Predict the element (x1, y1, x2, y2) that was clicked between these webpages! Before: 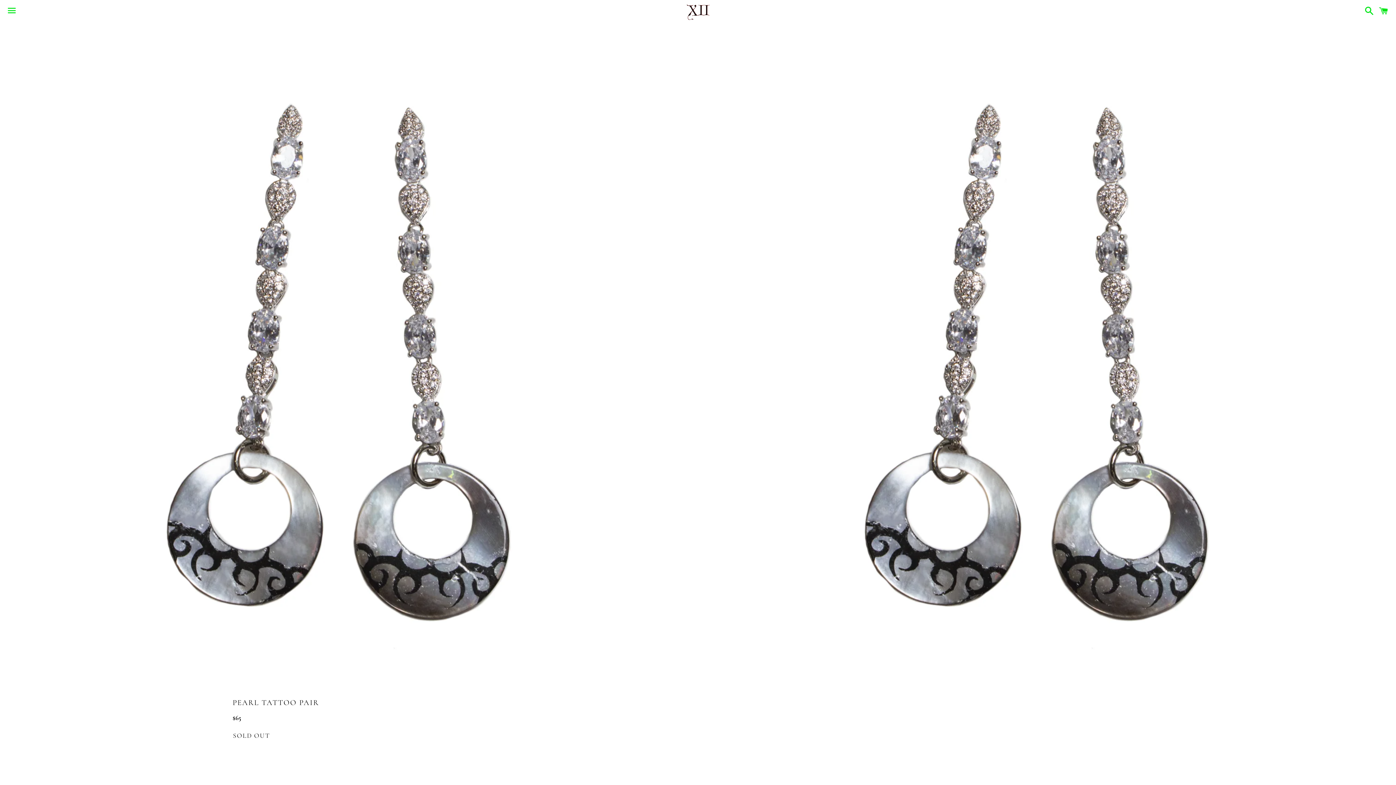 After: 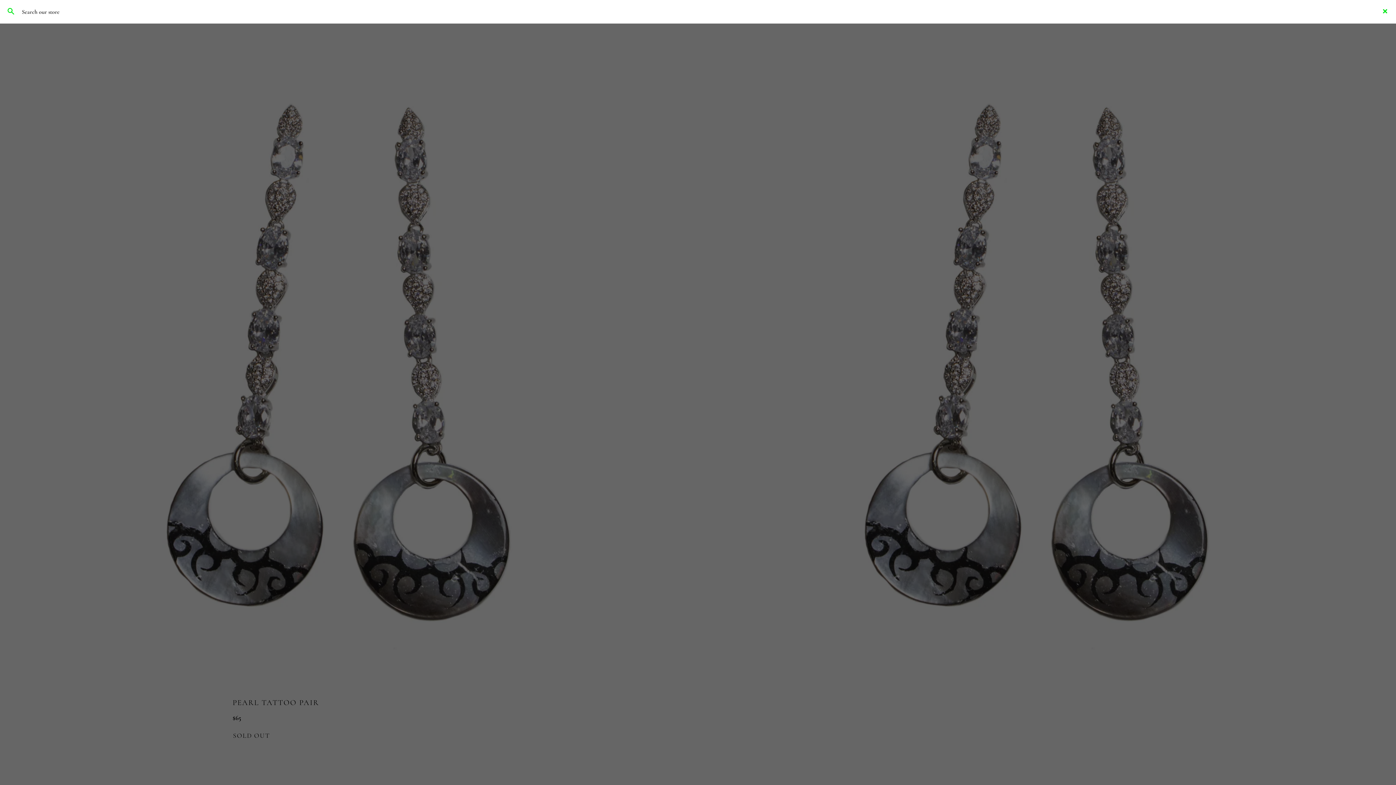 Action: bbox: (1361, 0, 1374, 22) label: Search